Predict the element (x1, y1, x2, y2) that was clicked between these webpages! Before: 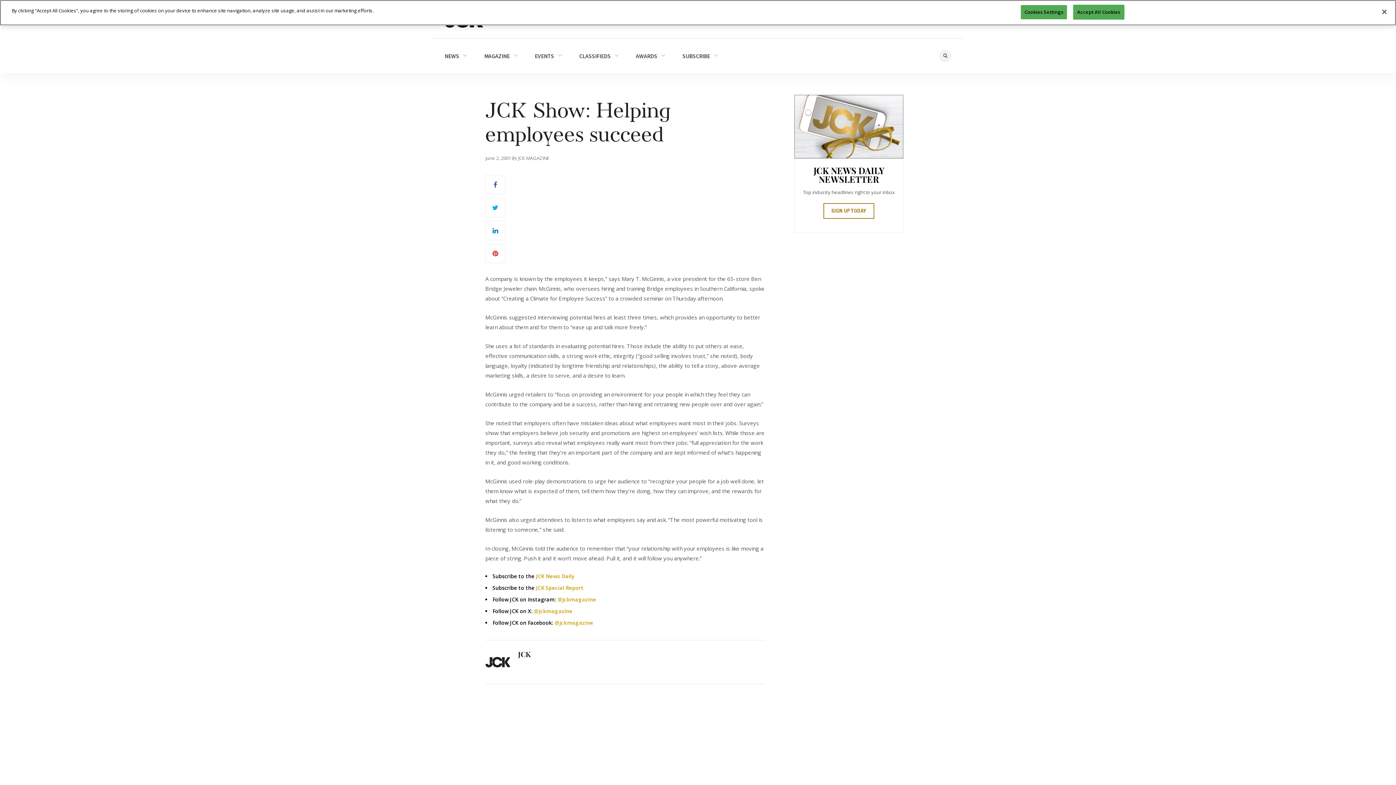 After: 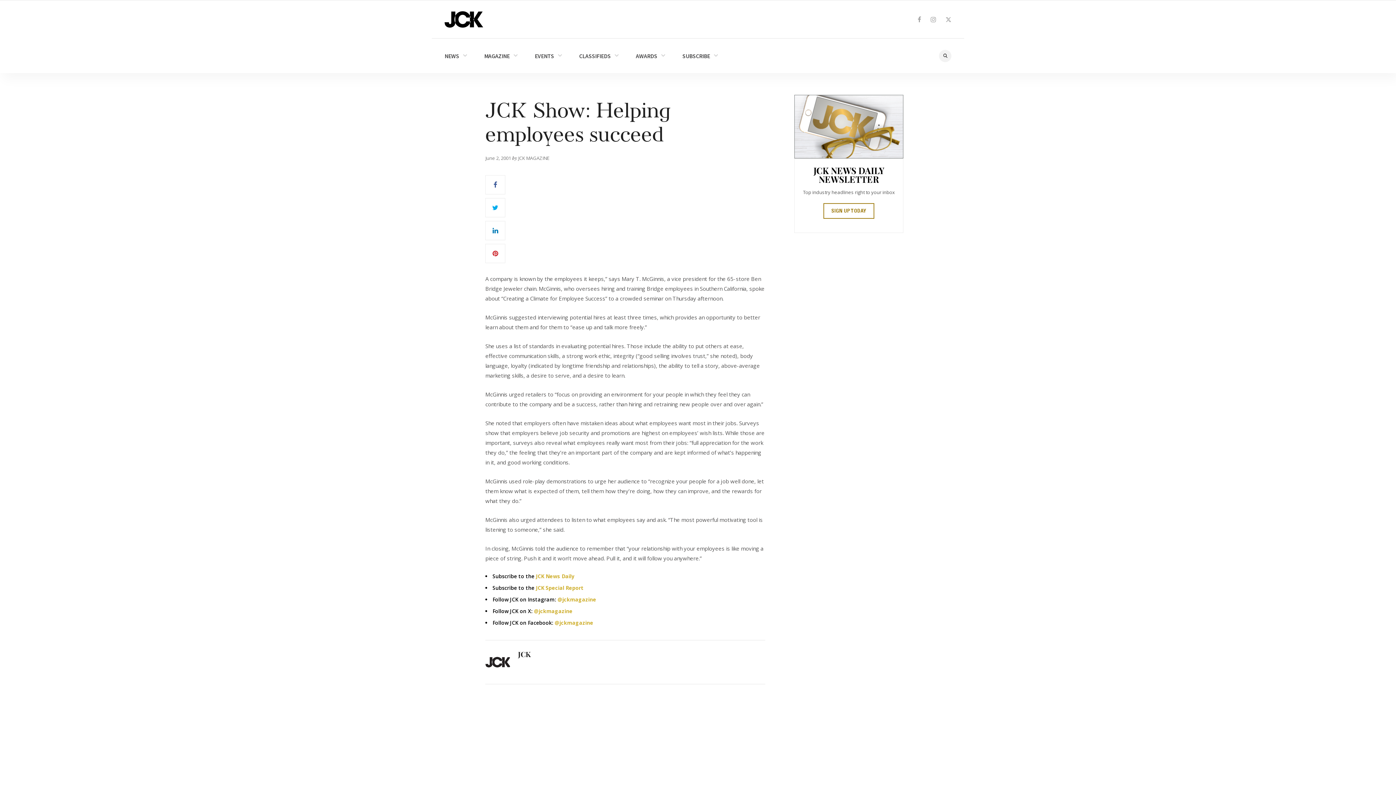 Action: label: Accept All Cookies bbox: (1073, 4, 1124, 19)